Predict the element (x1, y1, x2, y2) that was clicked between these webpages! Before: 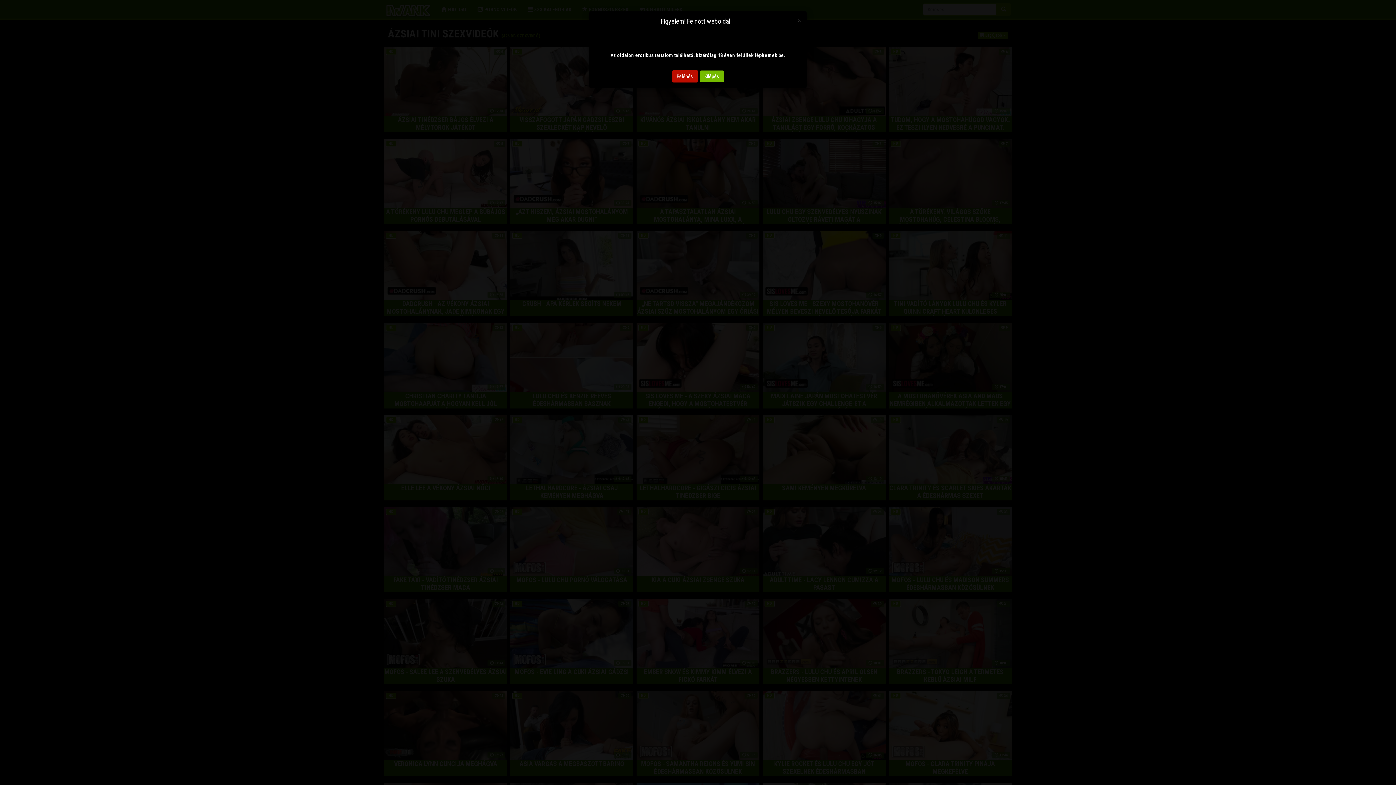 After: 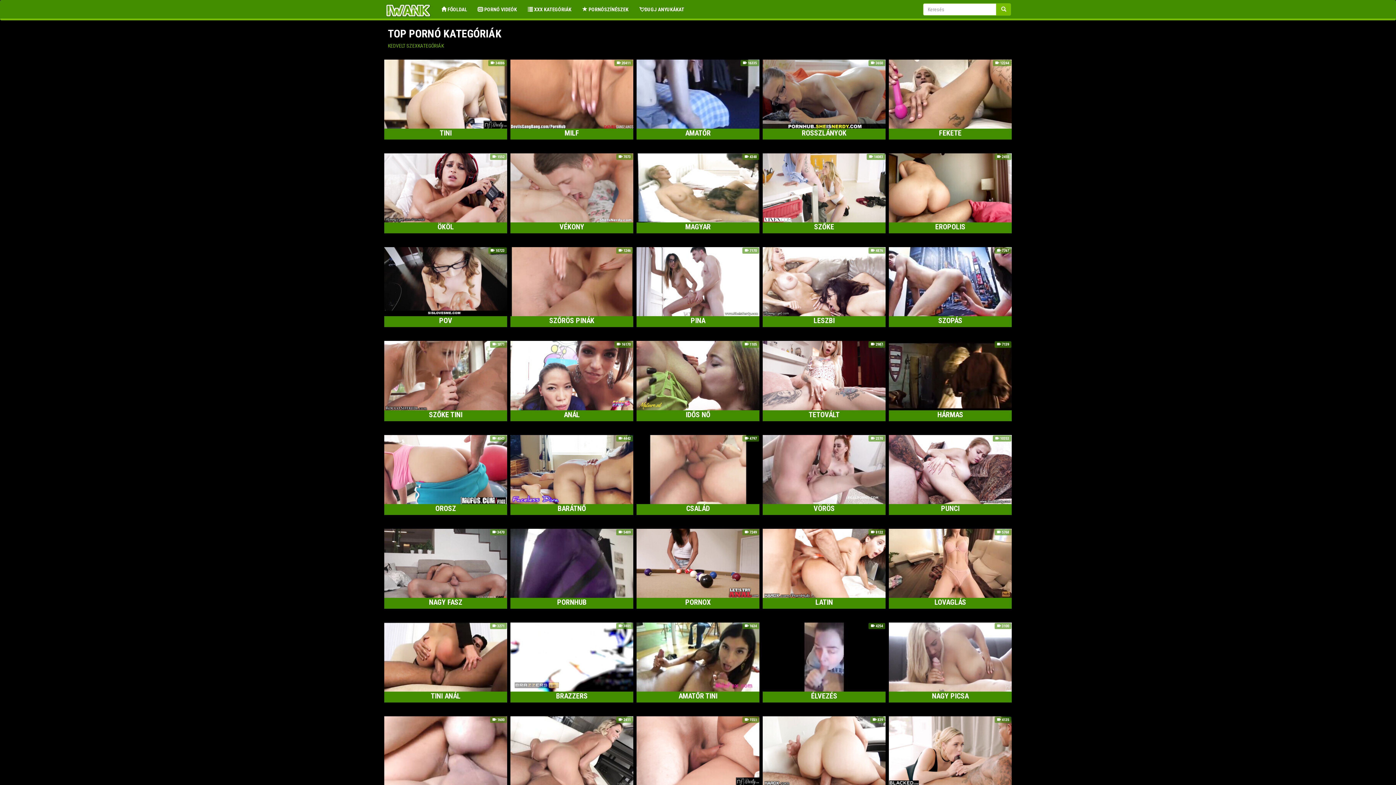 Action: bbox: (672, 70, 698, 82) label: Belépés